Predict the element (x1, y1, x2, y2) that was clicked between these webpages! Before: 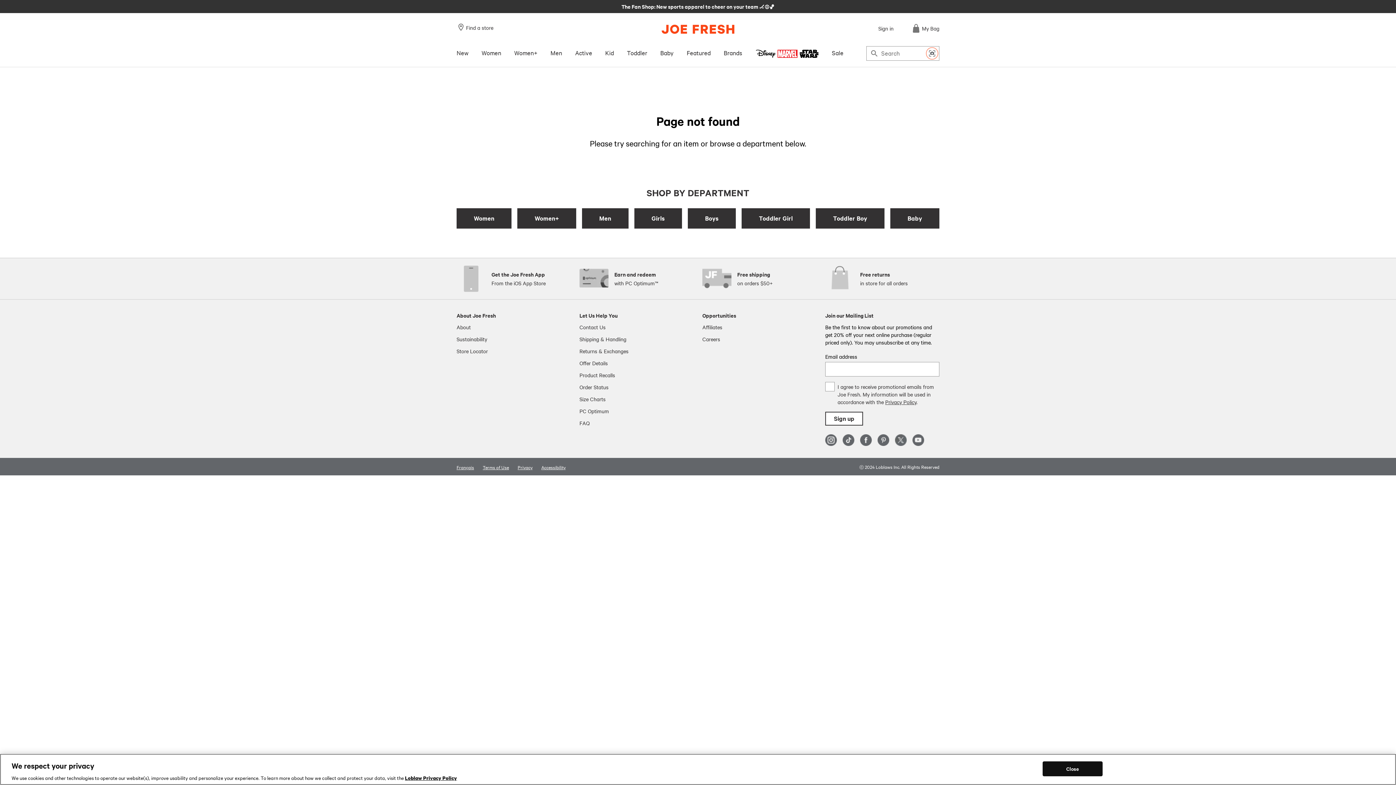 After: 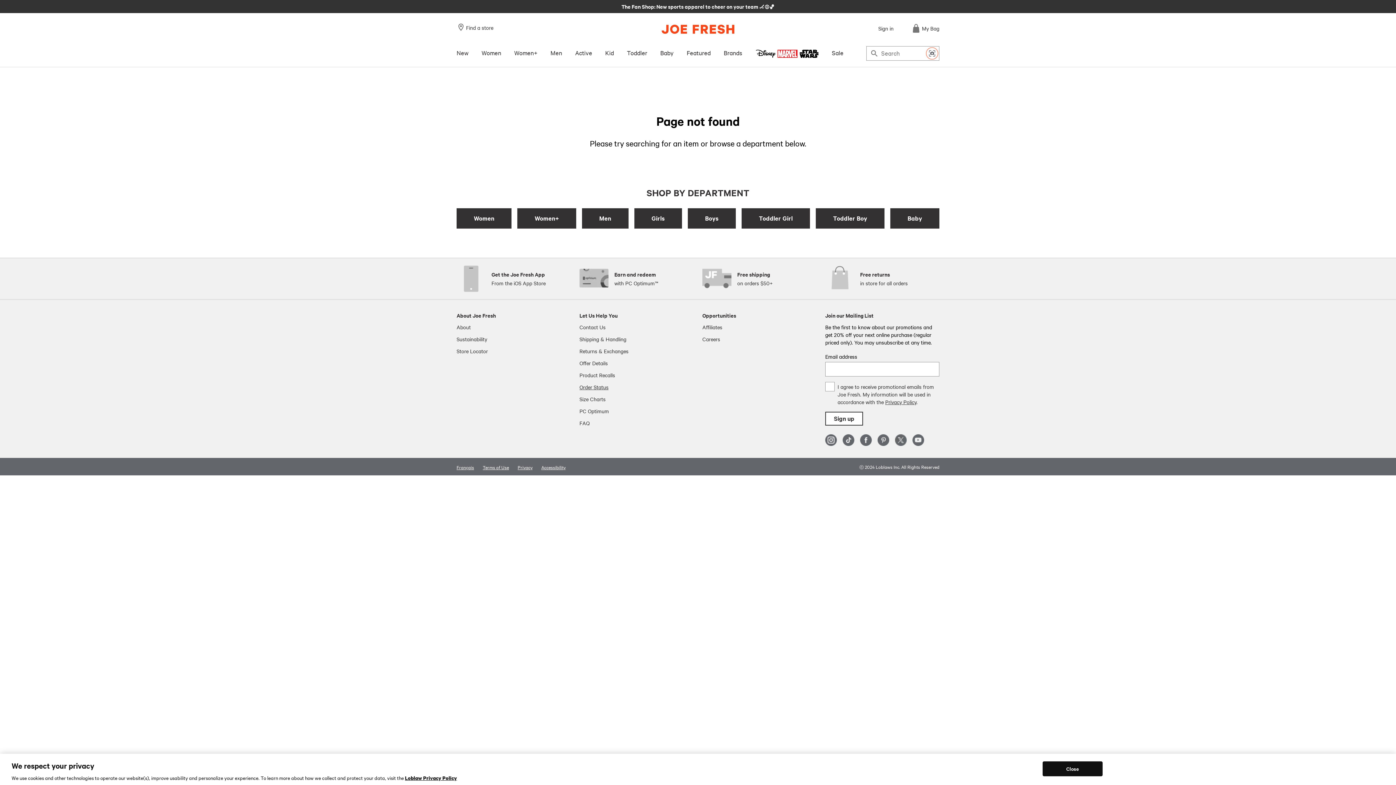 Action: label: Order Status bbox: (579, 383, 608, 391)